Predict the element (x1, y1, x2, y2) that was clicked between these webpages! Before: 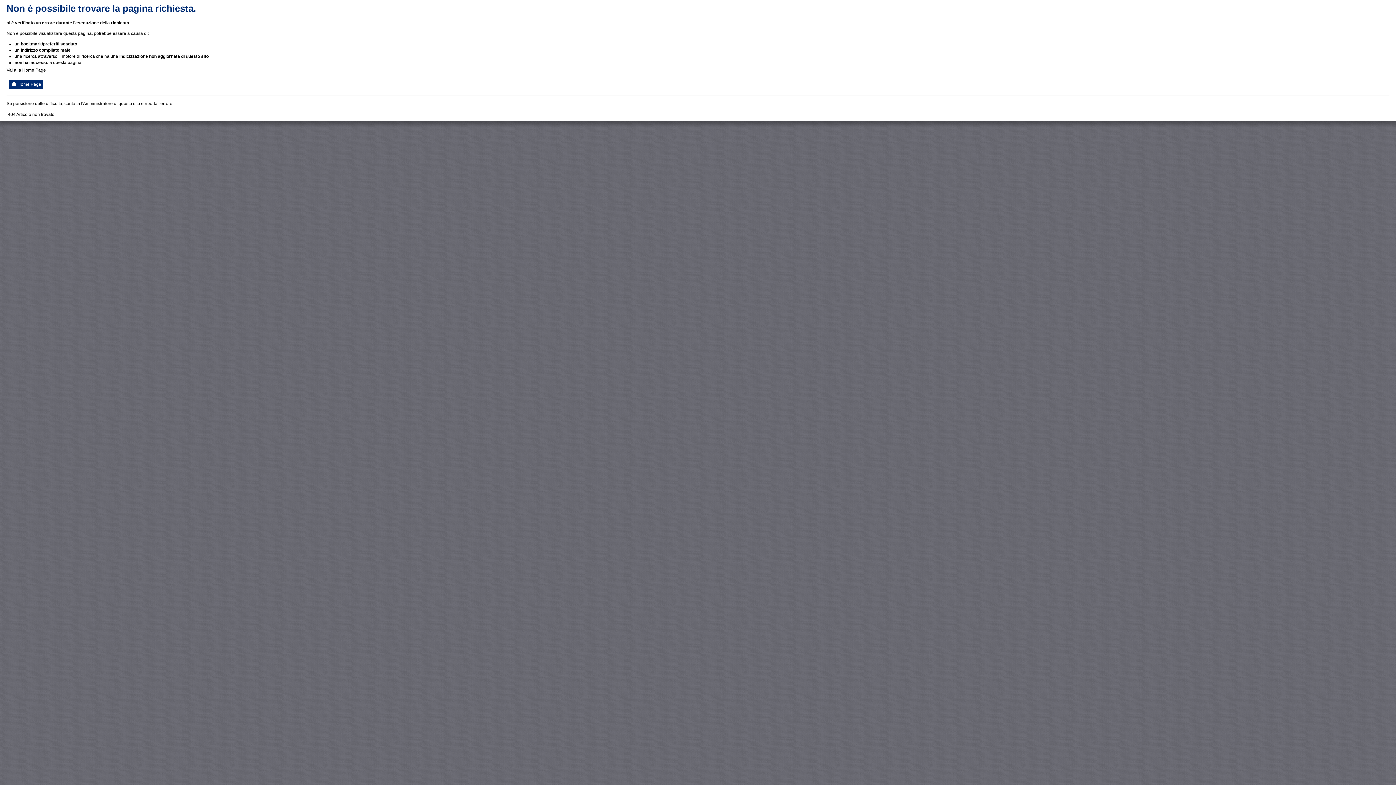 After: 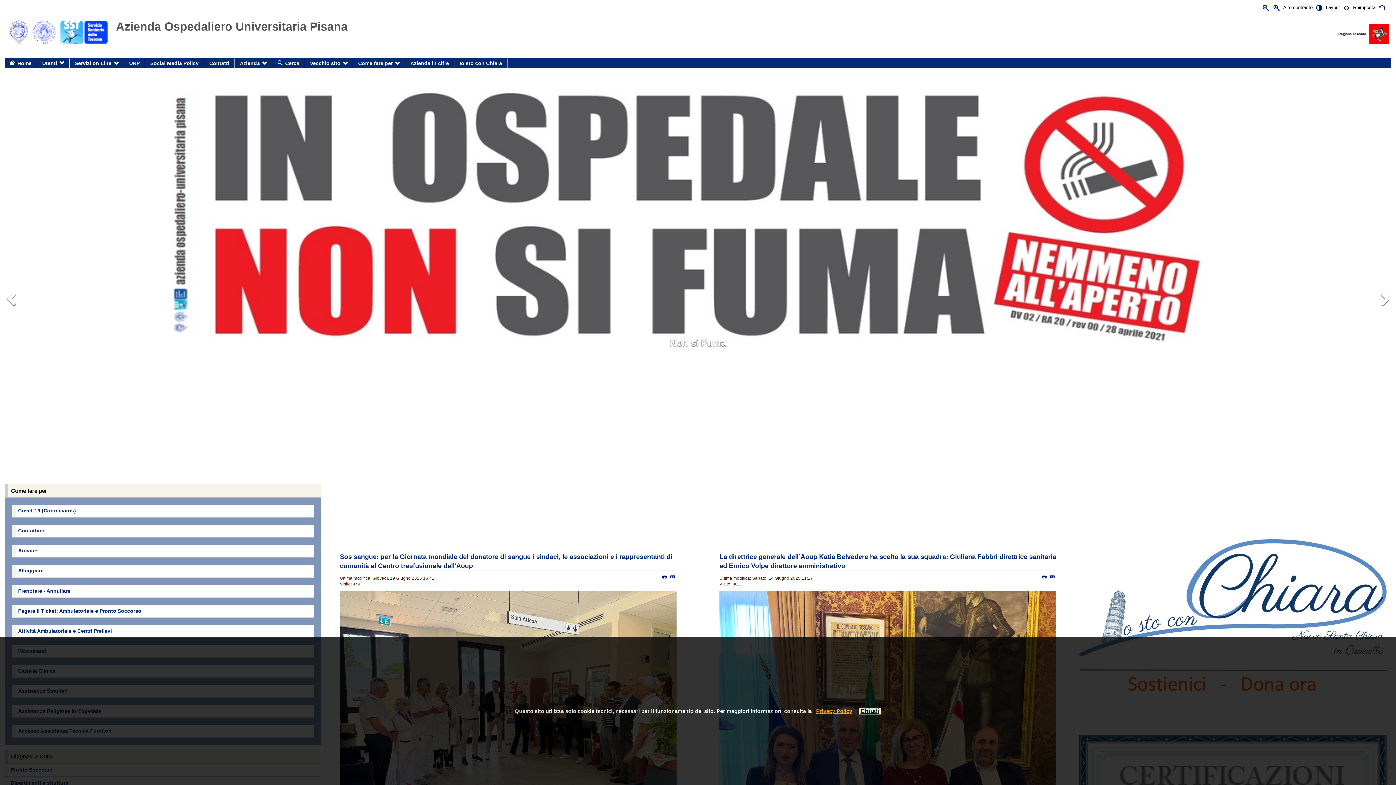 Action: bbox: (8, 80, 43, 89) label:  Home Page